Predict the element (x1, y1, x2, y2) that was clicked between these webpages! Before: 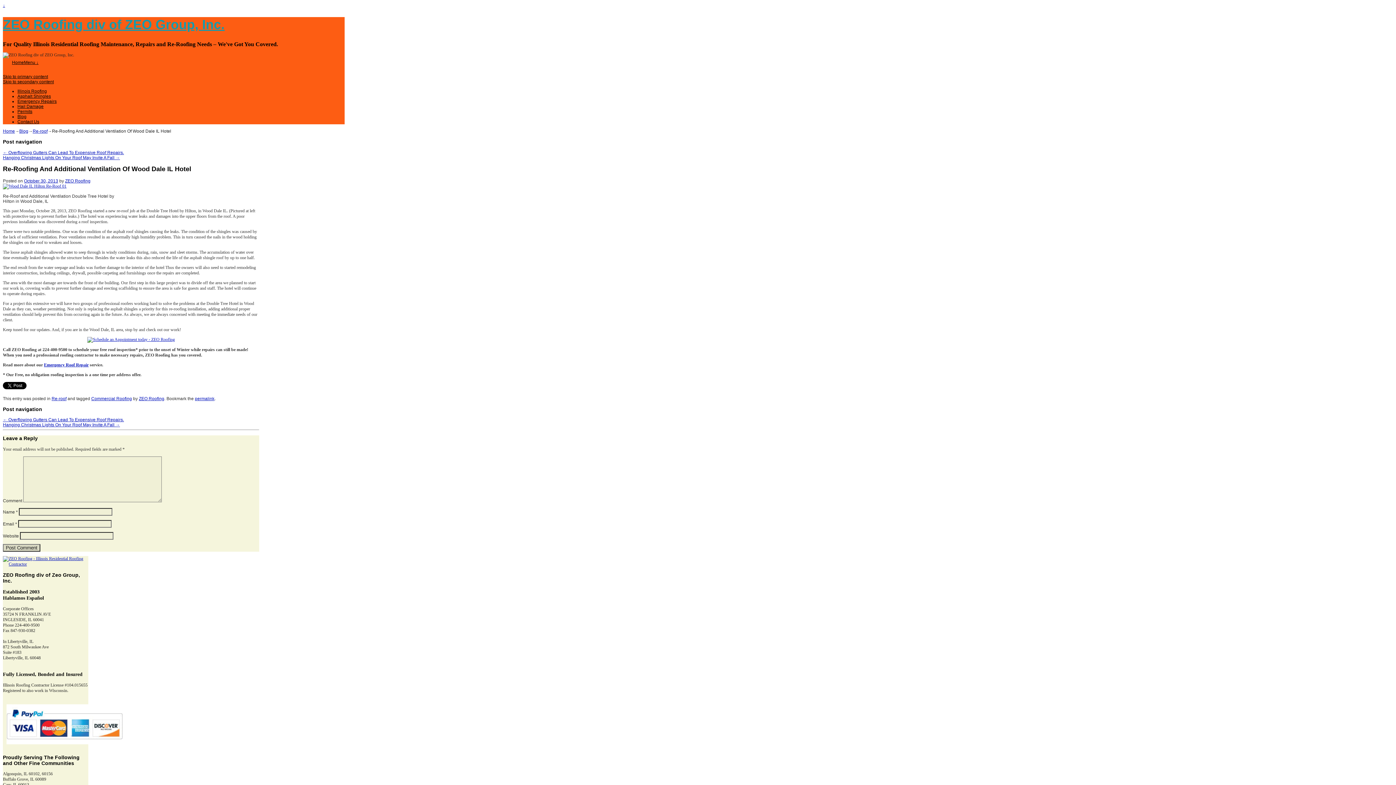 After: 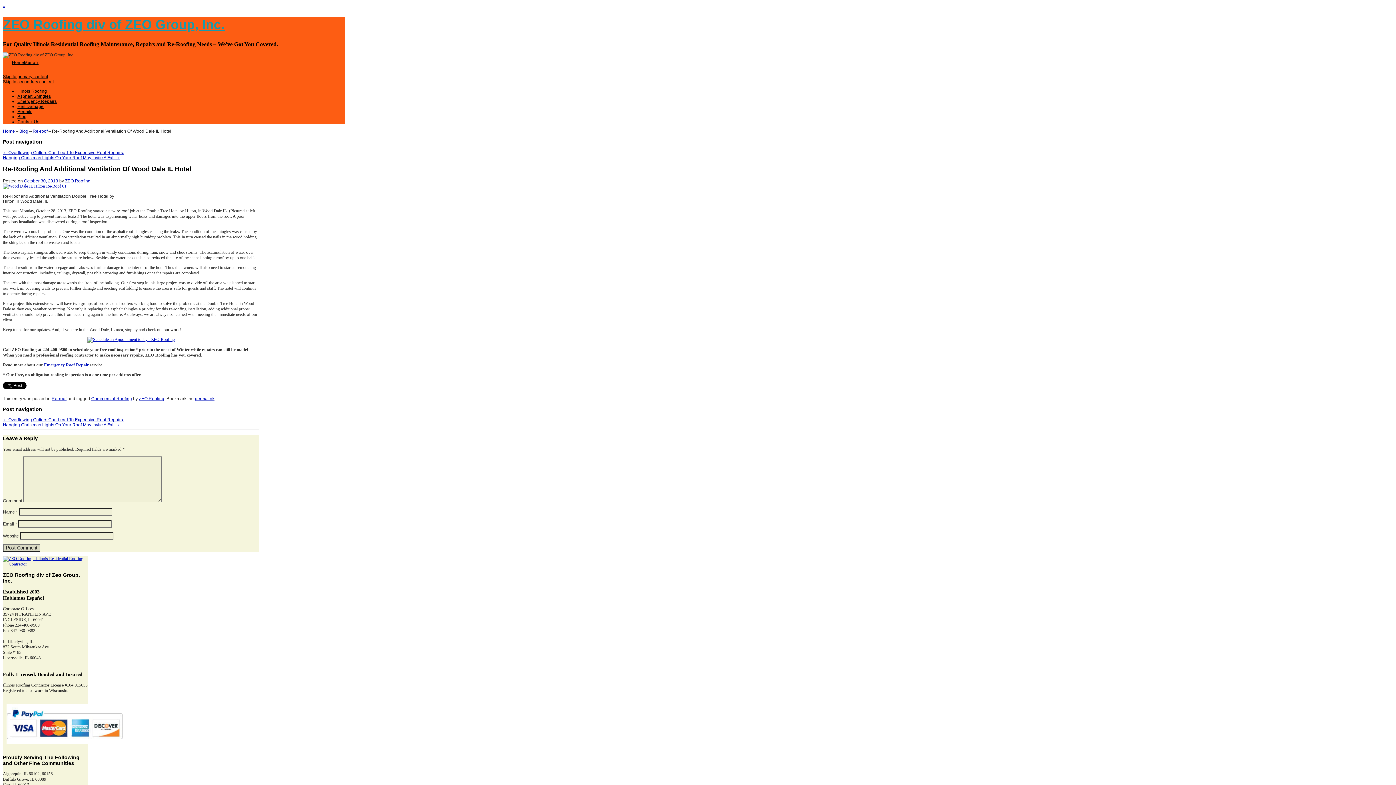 Action: label: Menu ↓ bbox: (24, 60, 38, 65)